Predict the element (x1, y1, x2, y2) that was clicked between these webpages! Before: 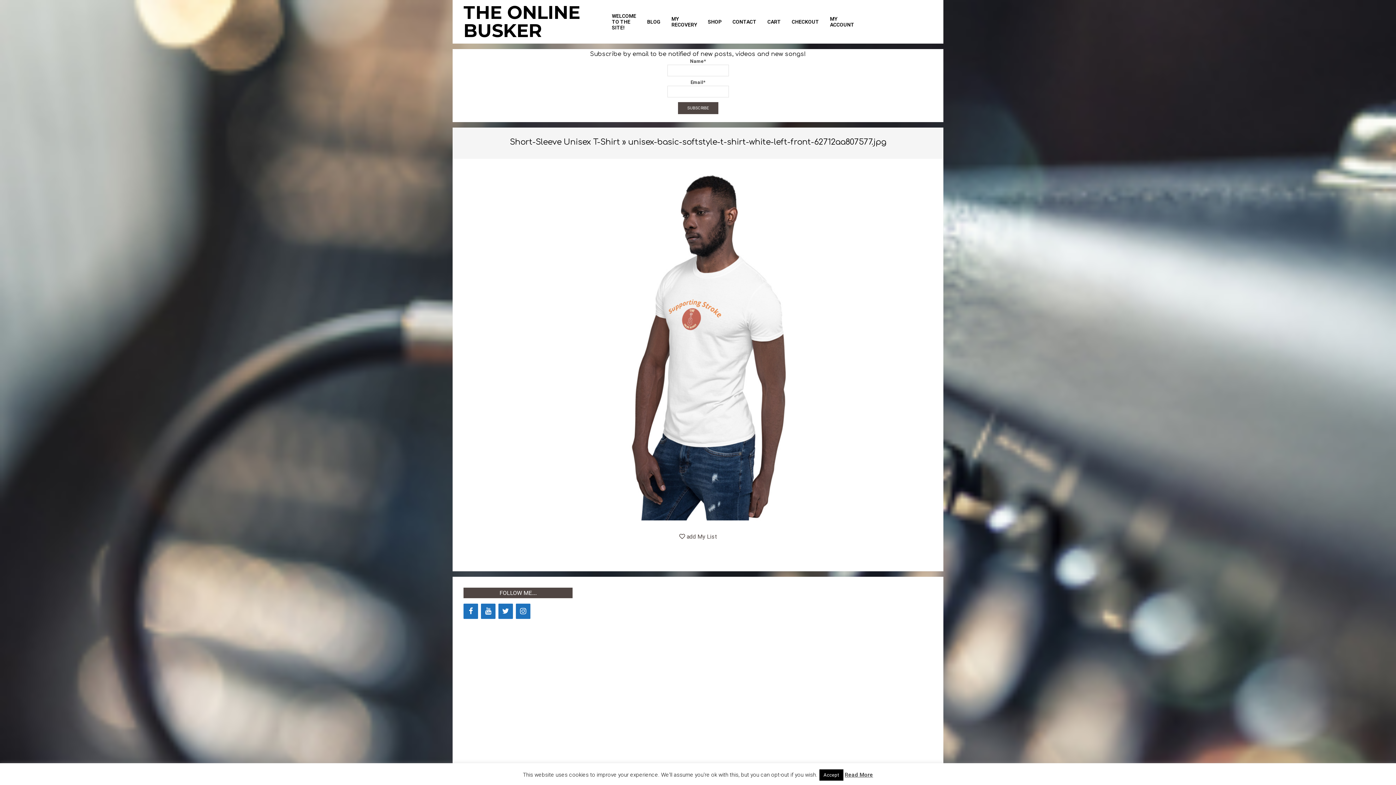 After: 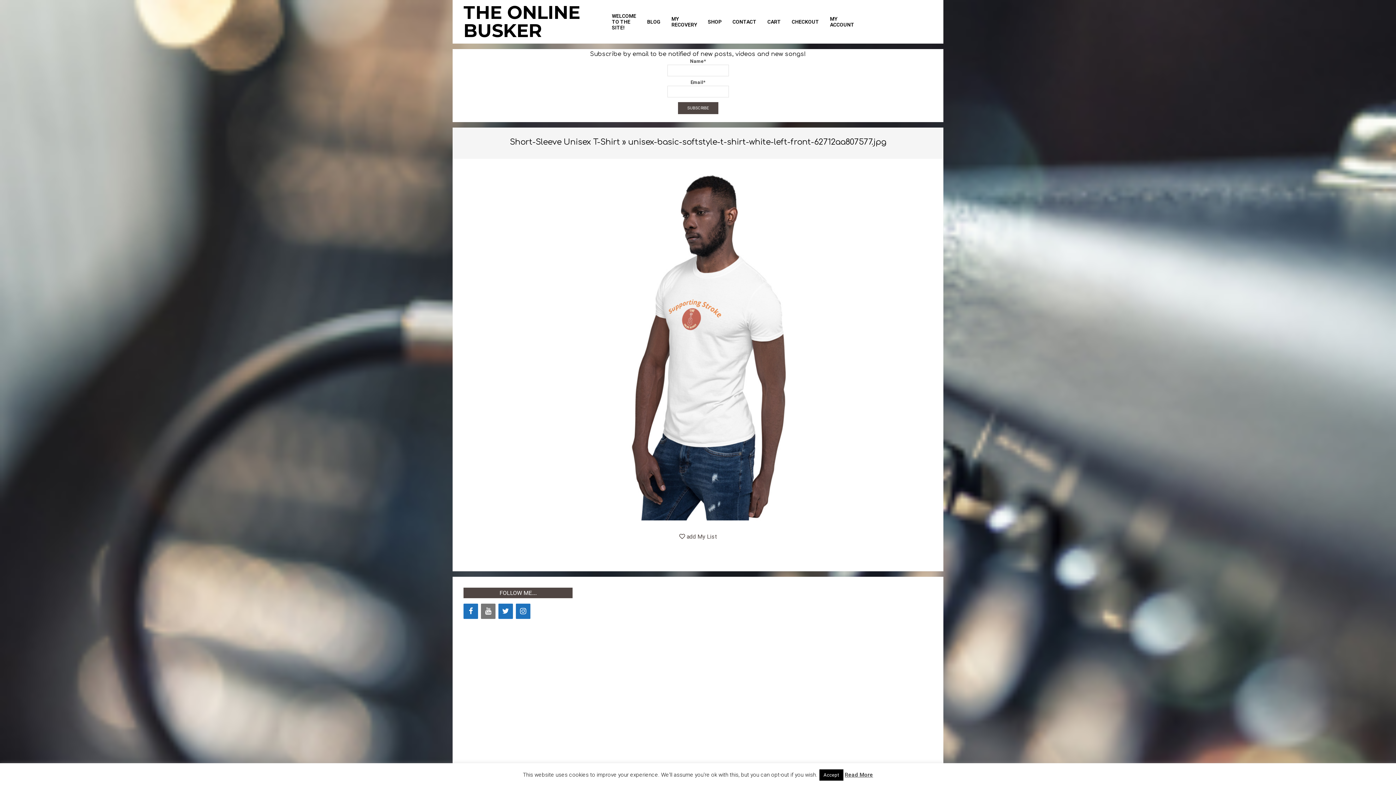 Action: bbox: (481, 603, 495, 619) label: YouTube